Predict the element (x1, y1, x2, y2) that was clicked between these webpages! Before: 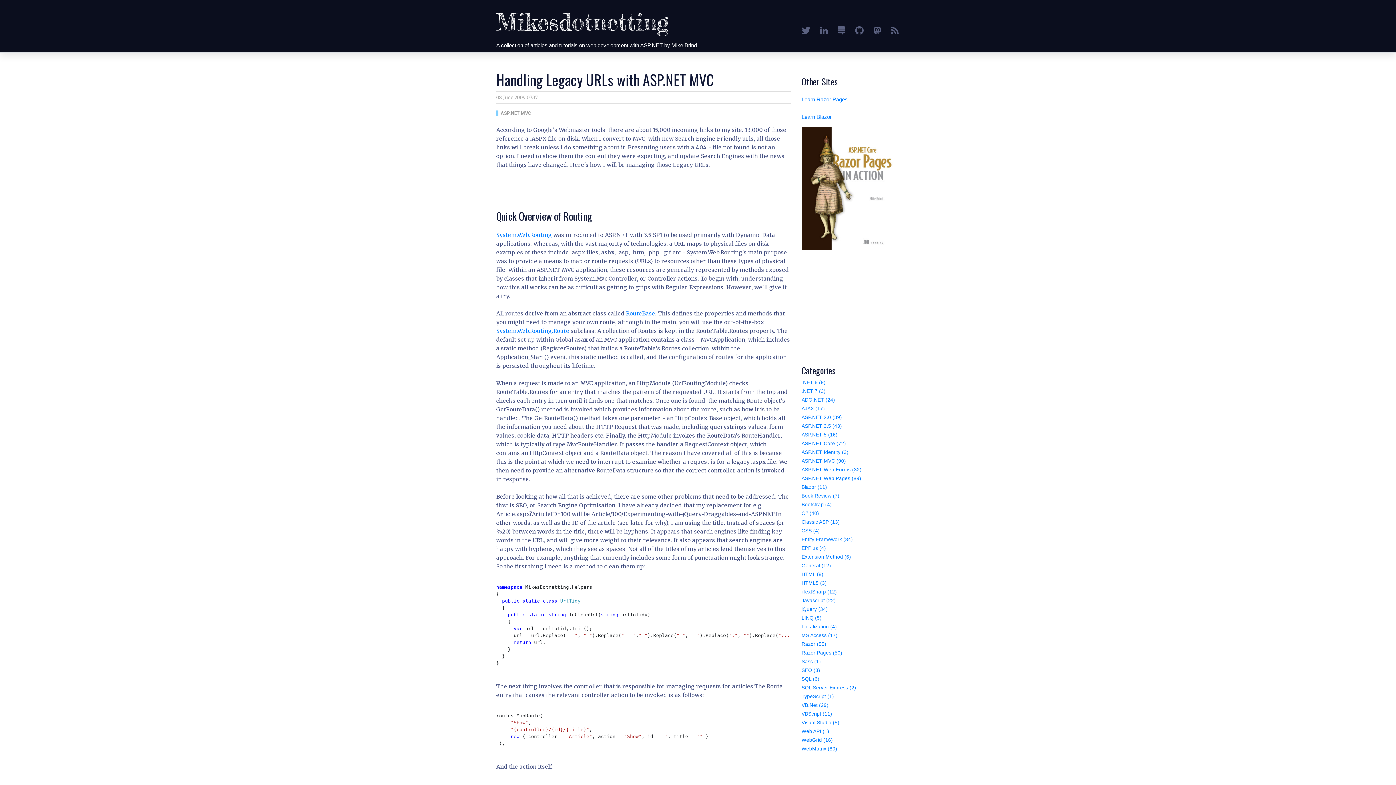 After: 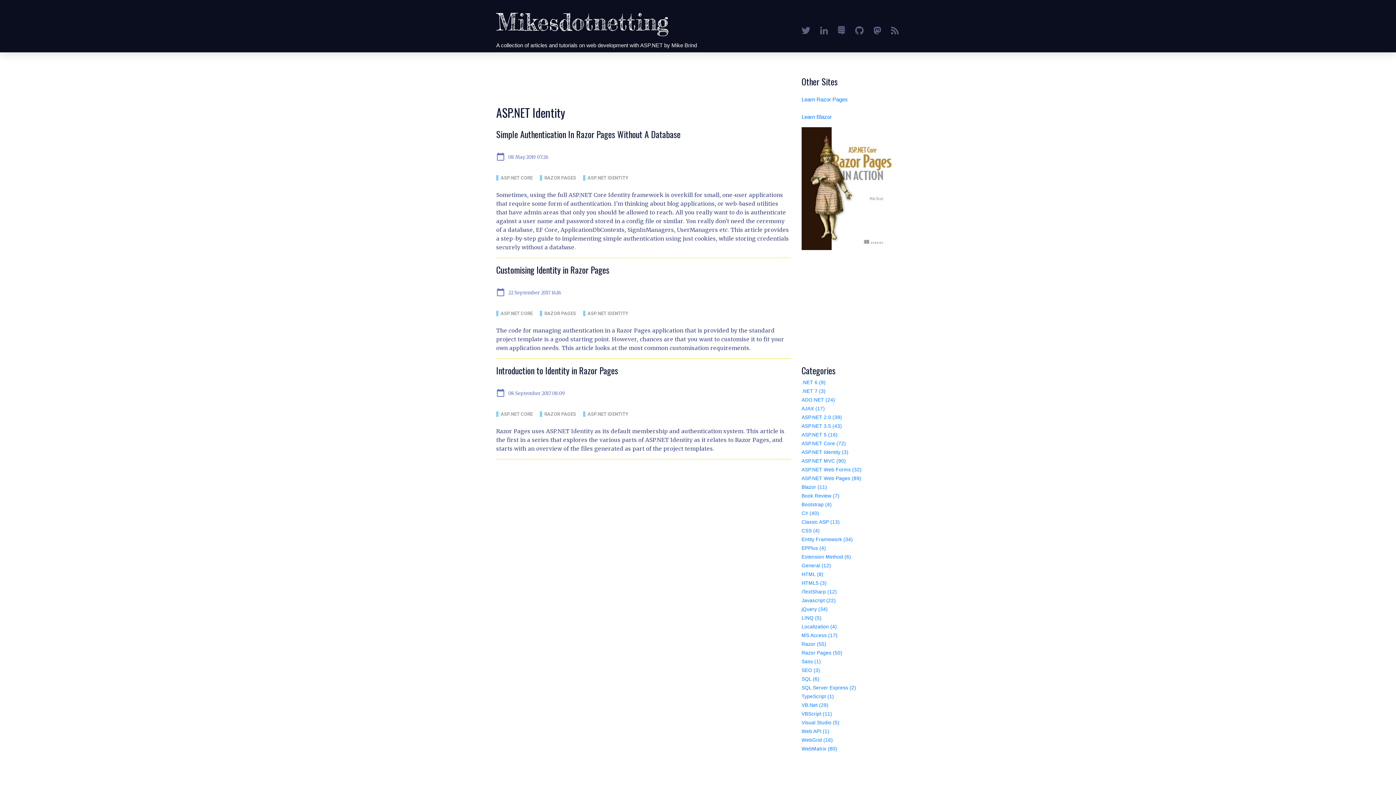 Action: label: ASP.NET Identity (3) bbox: (801, 449, 848, 455)